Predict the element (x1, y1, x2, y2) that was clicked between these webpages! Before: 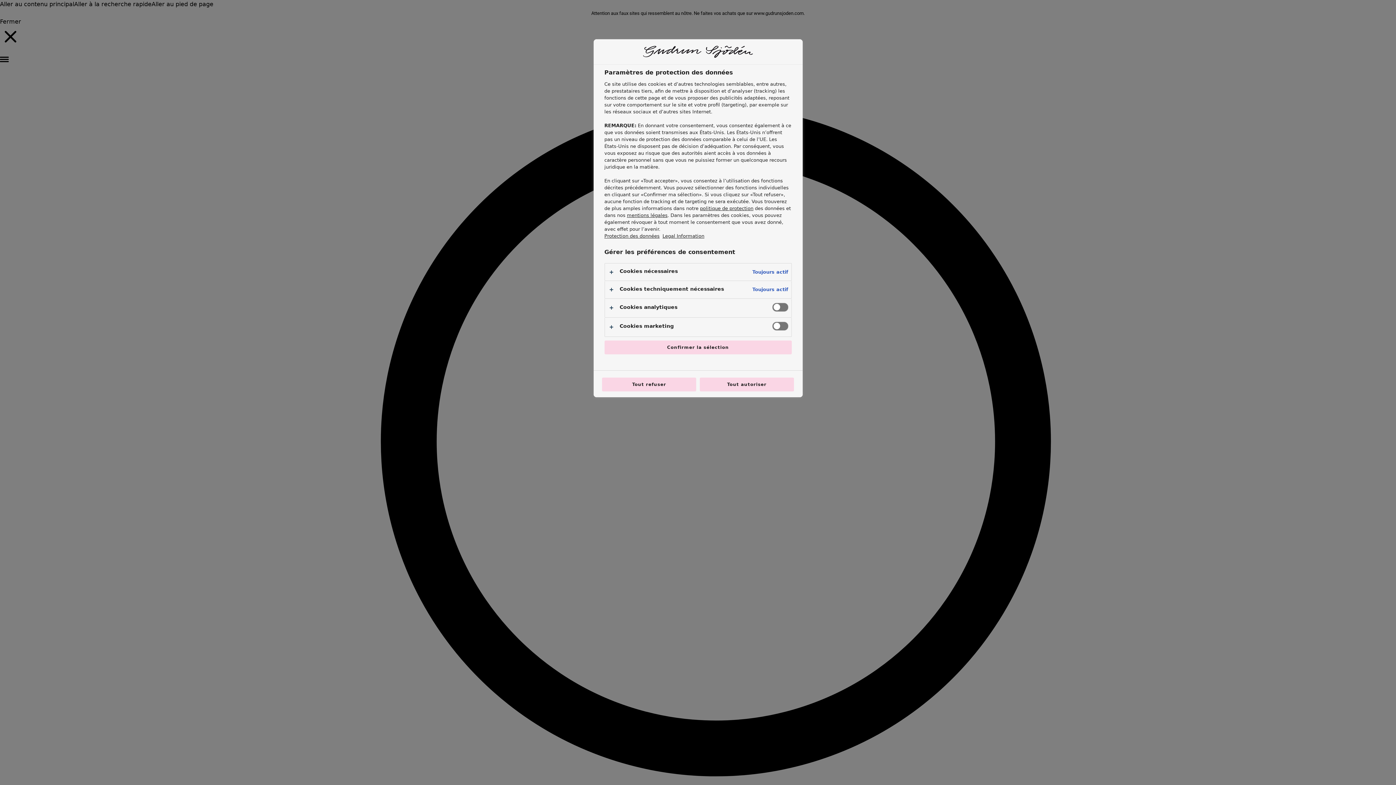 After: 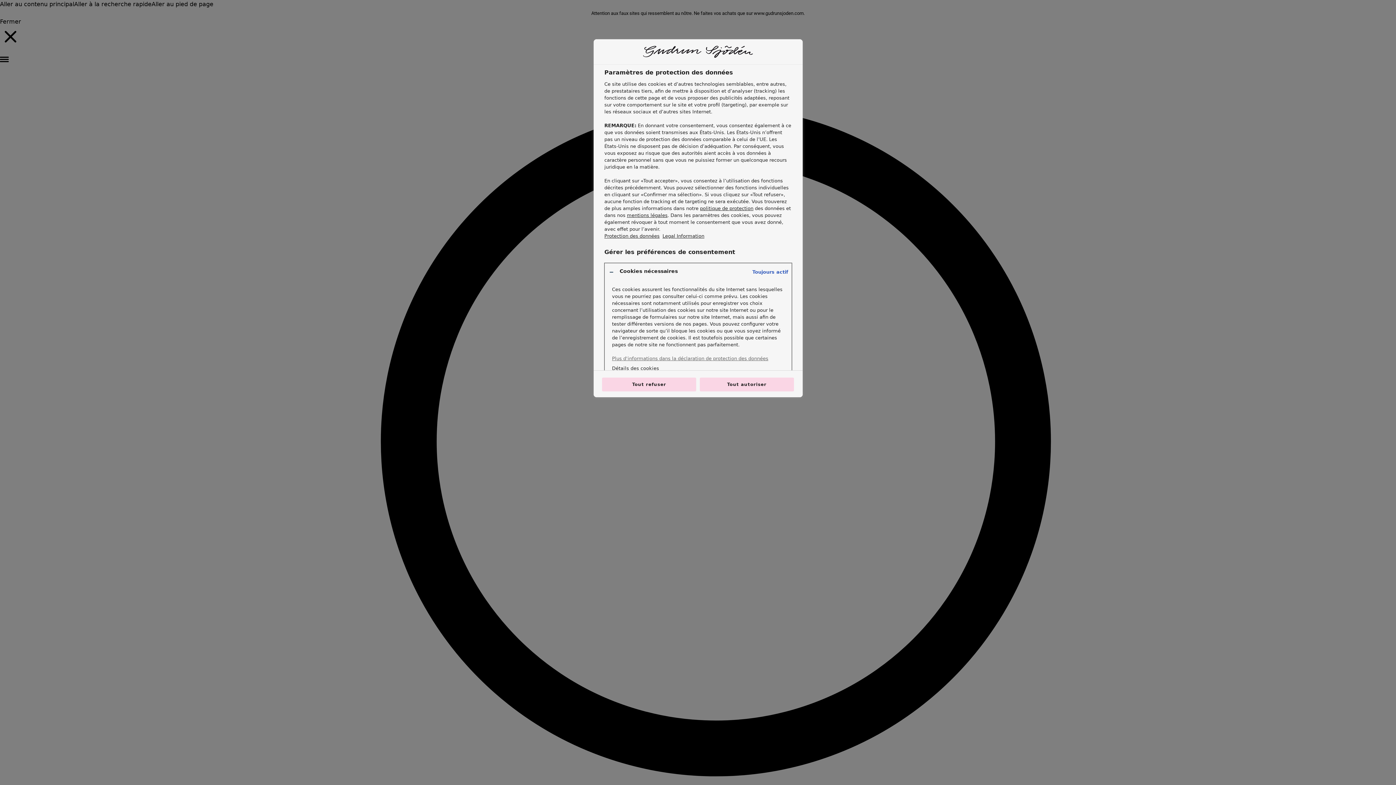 Action: bbox: (604, 263, 791, 280)